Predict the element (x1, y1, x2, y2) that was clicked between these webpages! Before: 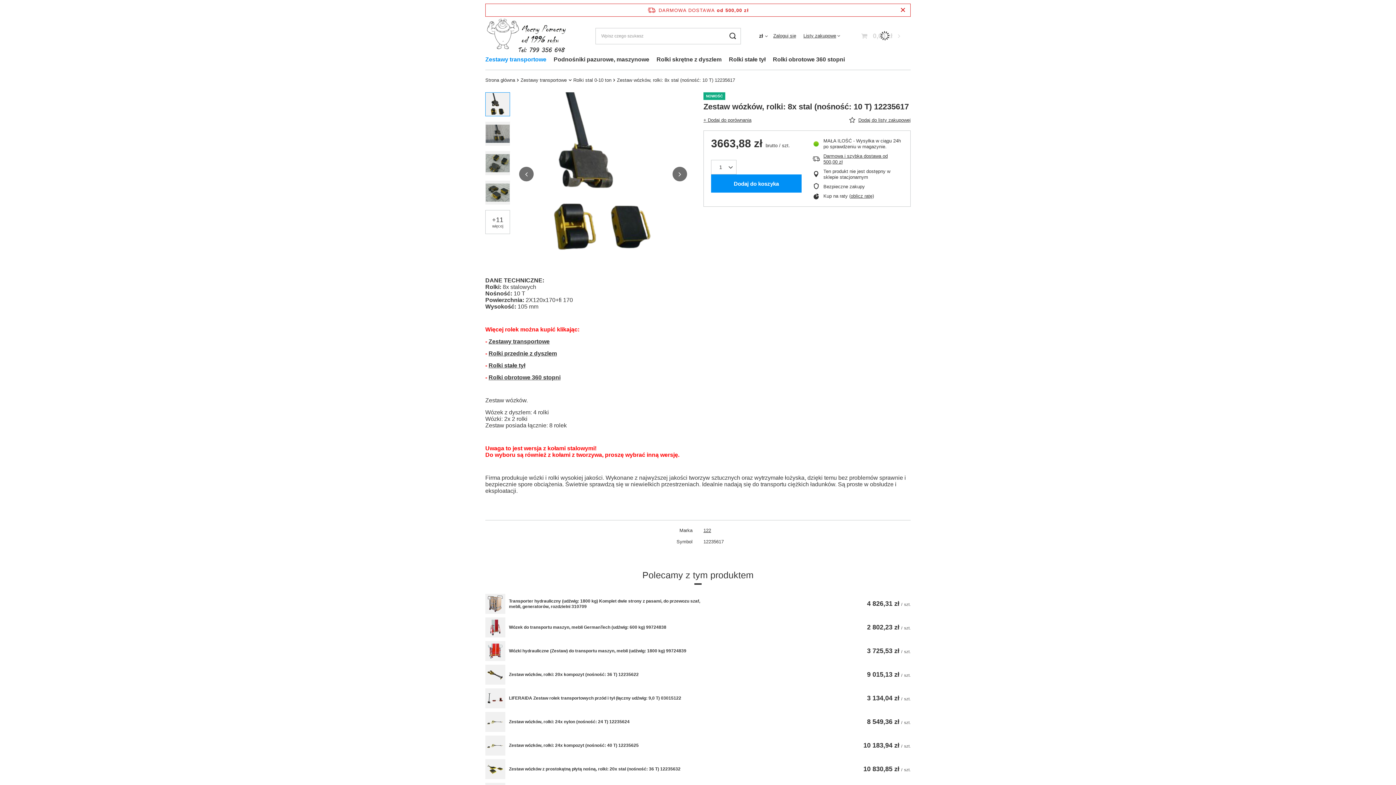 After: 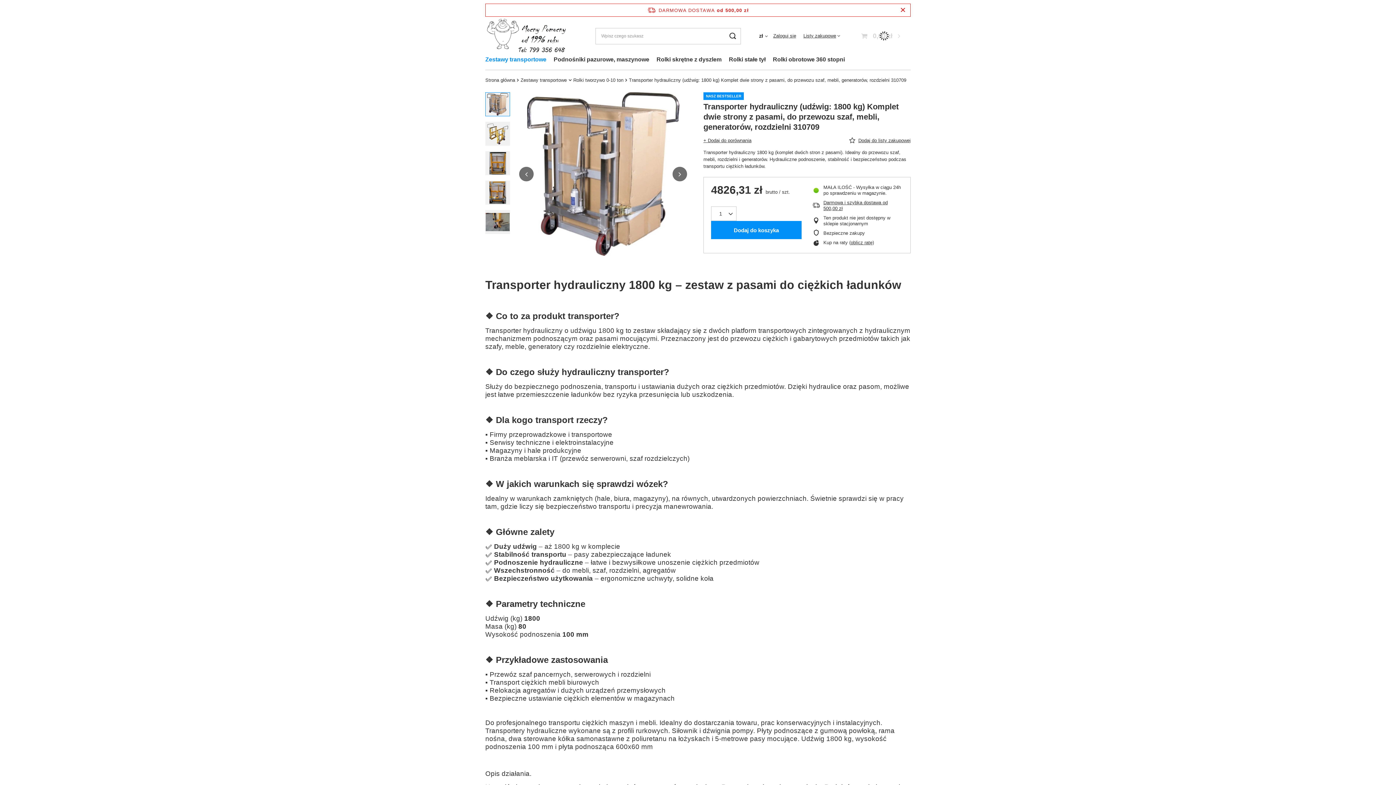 Action: bbox: (485, 594, 505, 614)